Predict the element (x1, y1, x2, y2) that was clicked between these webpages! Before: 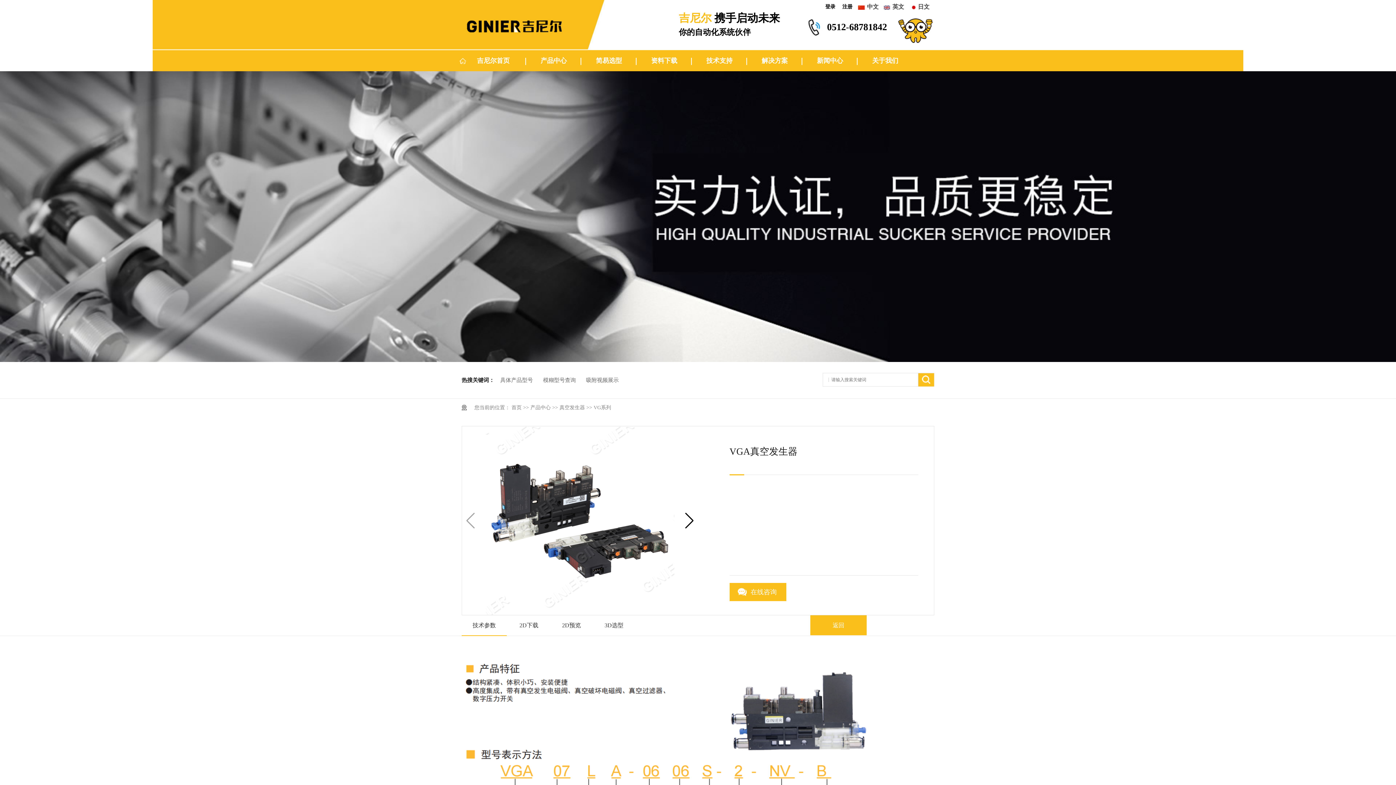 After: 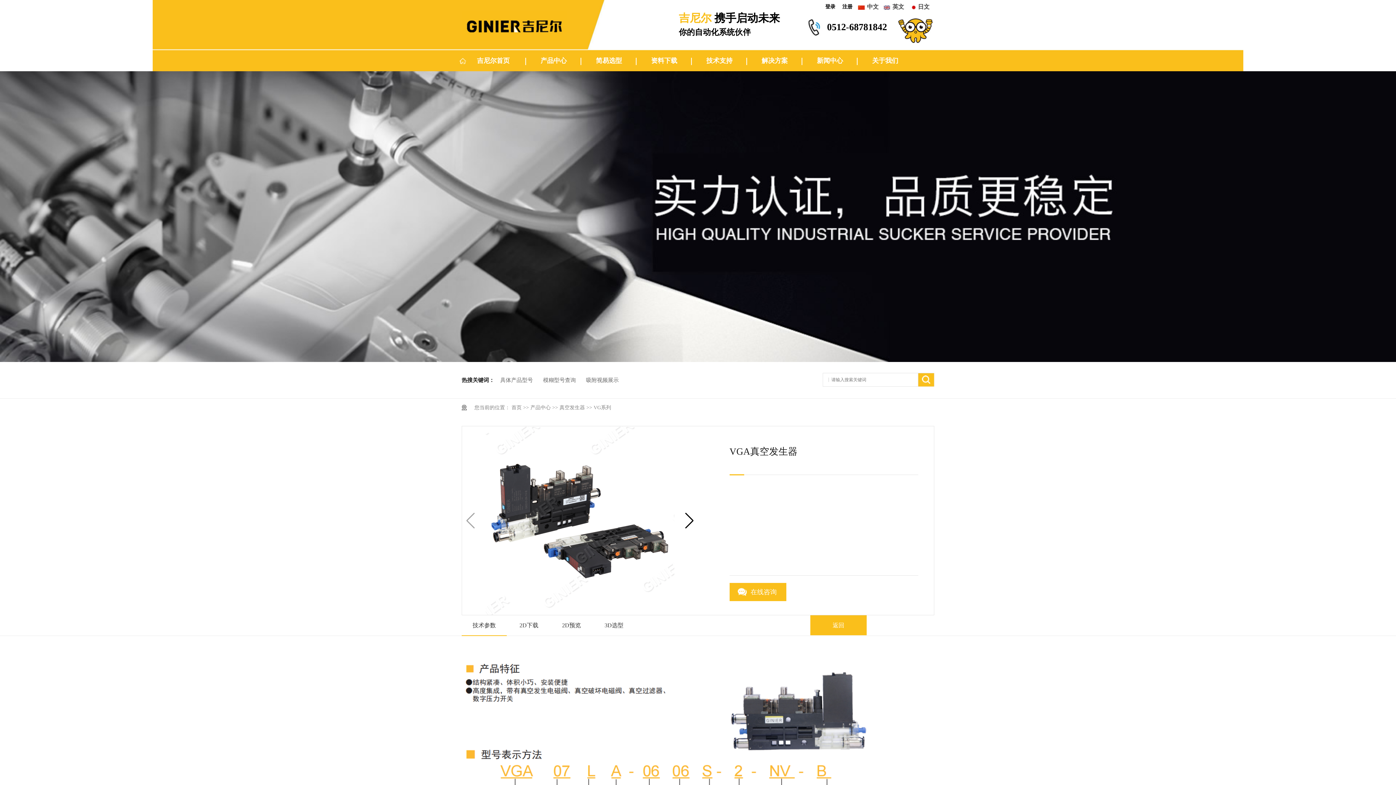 Action: label: 返回 bbox: (832, 615, 844, 635)